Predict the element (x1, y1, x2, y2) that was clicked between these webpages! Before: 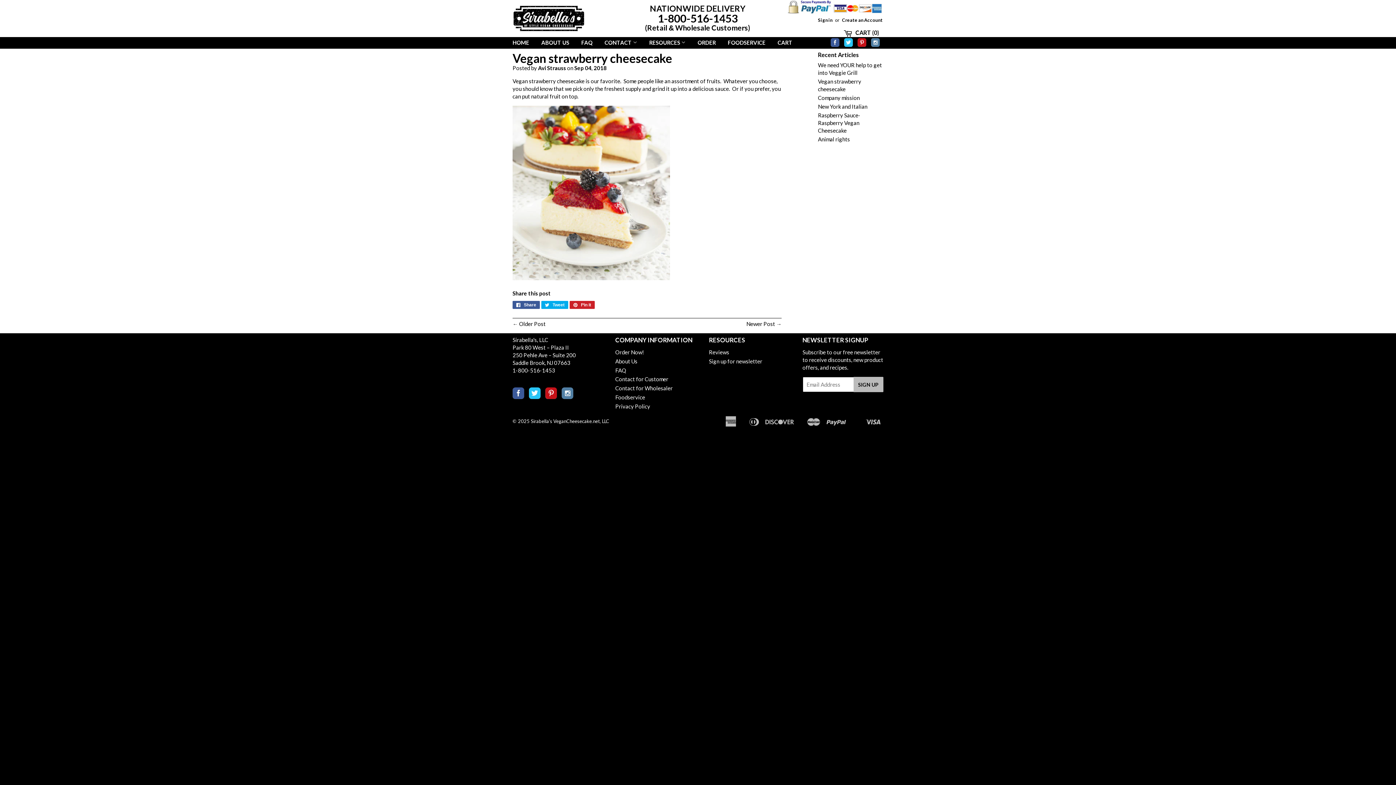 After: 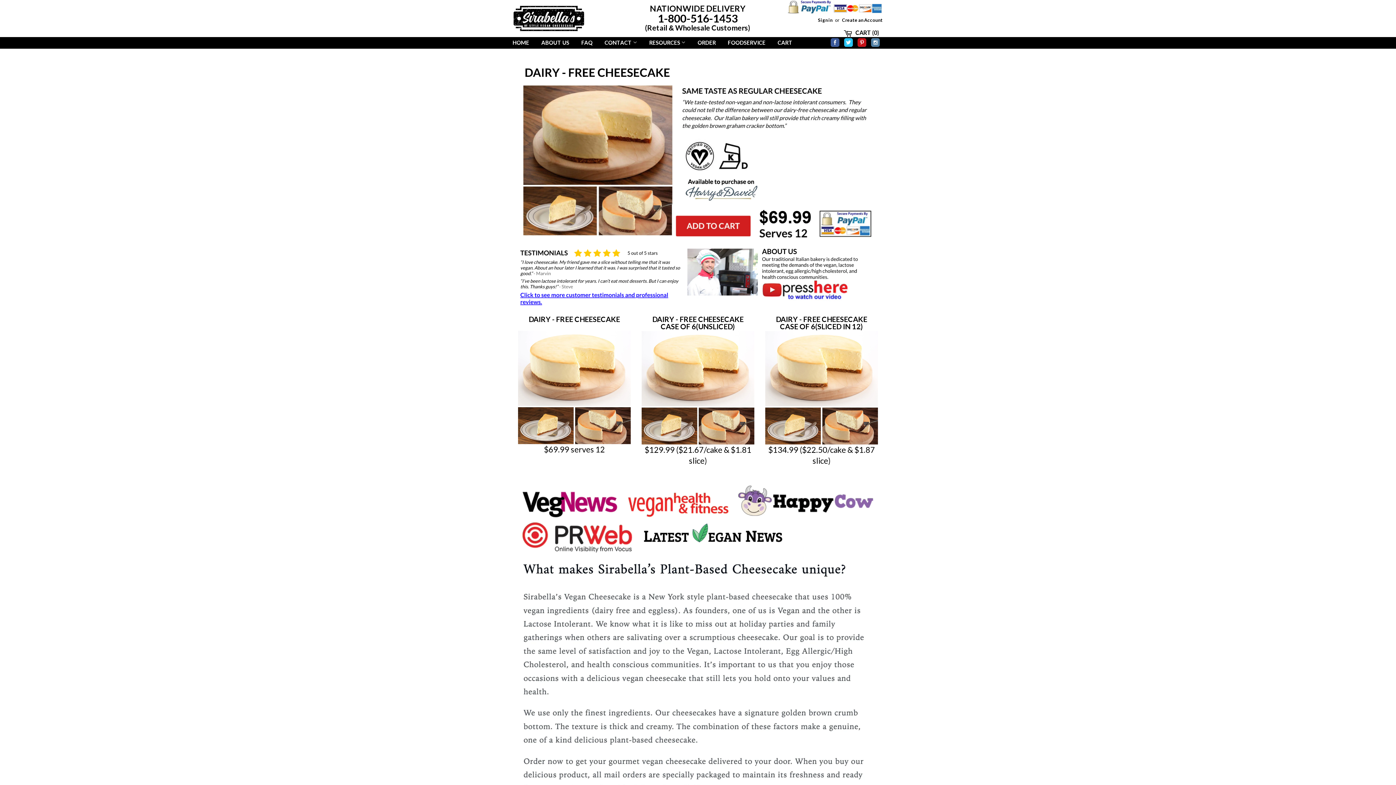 Action: label: Order Now! bbox: (615, 349, 644, 355)